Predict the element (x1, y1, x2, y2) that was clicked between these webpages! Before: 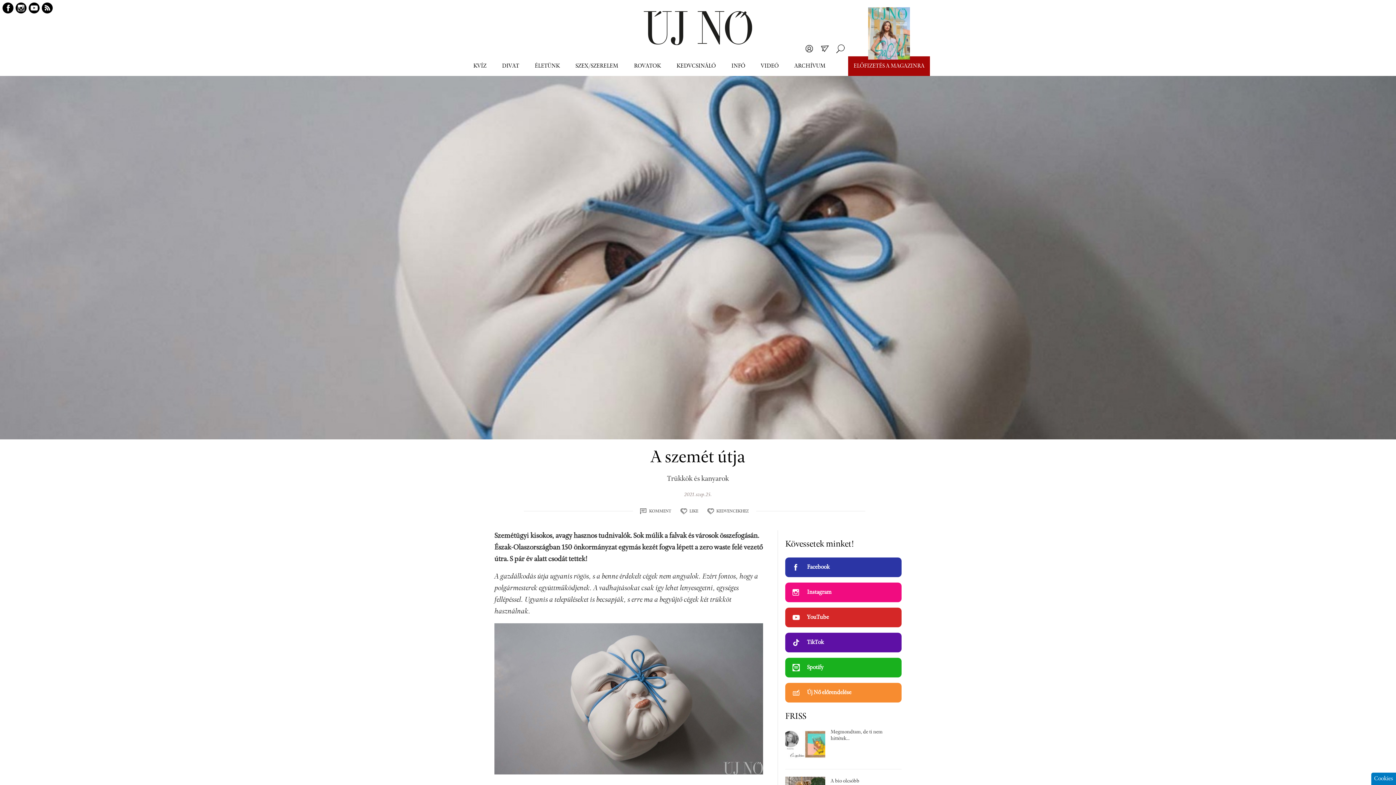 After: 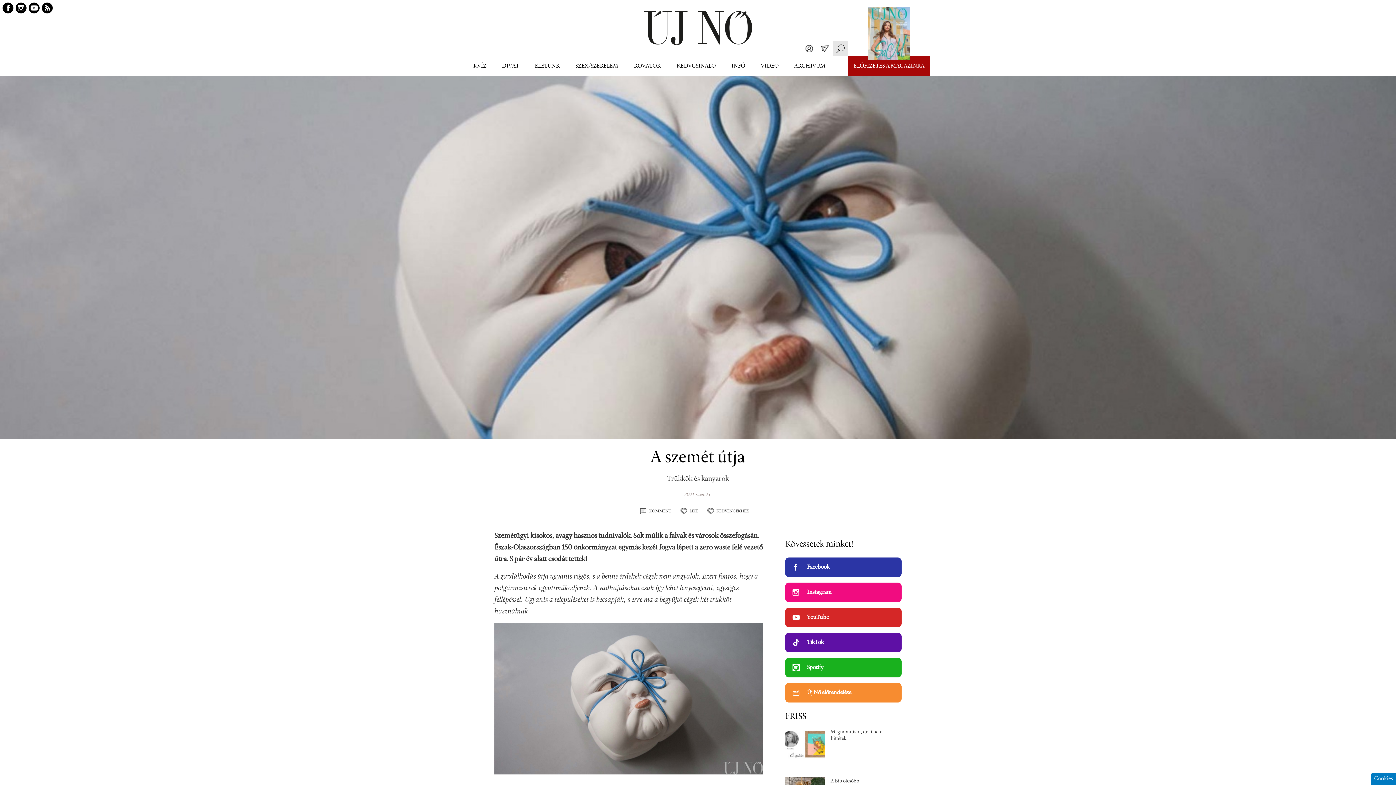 Action: bbox: (833, 41, 848, 56) label: Keresés